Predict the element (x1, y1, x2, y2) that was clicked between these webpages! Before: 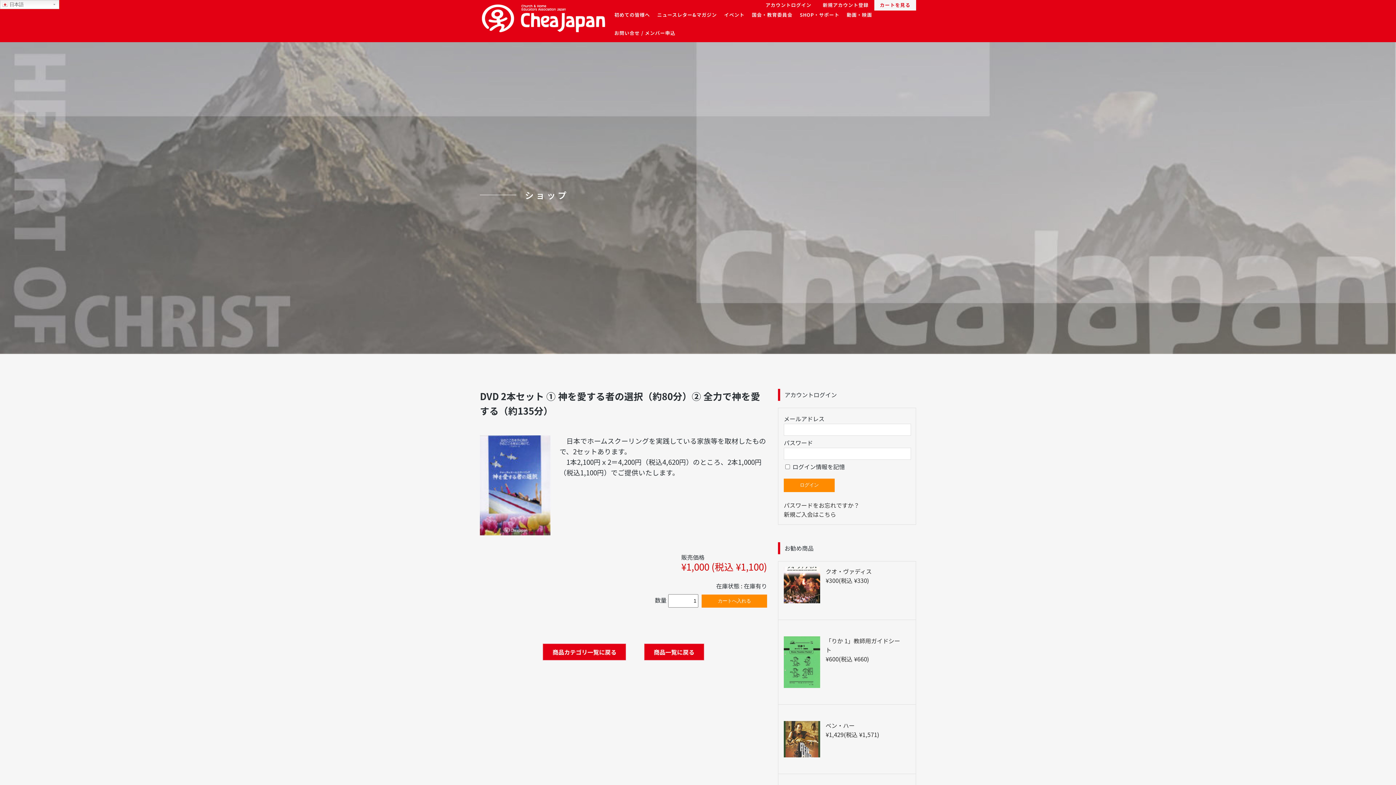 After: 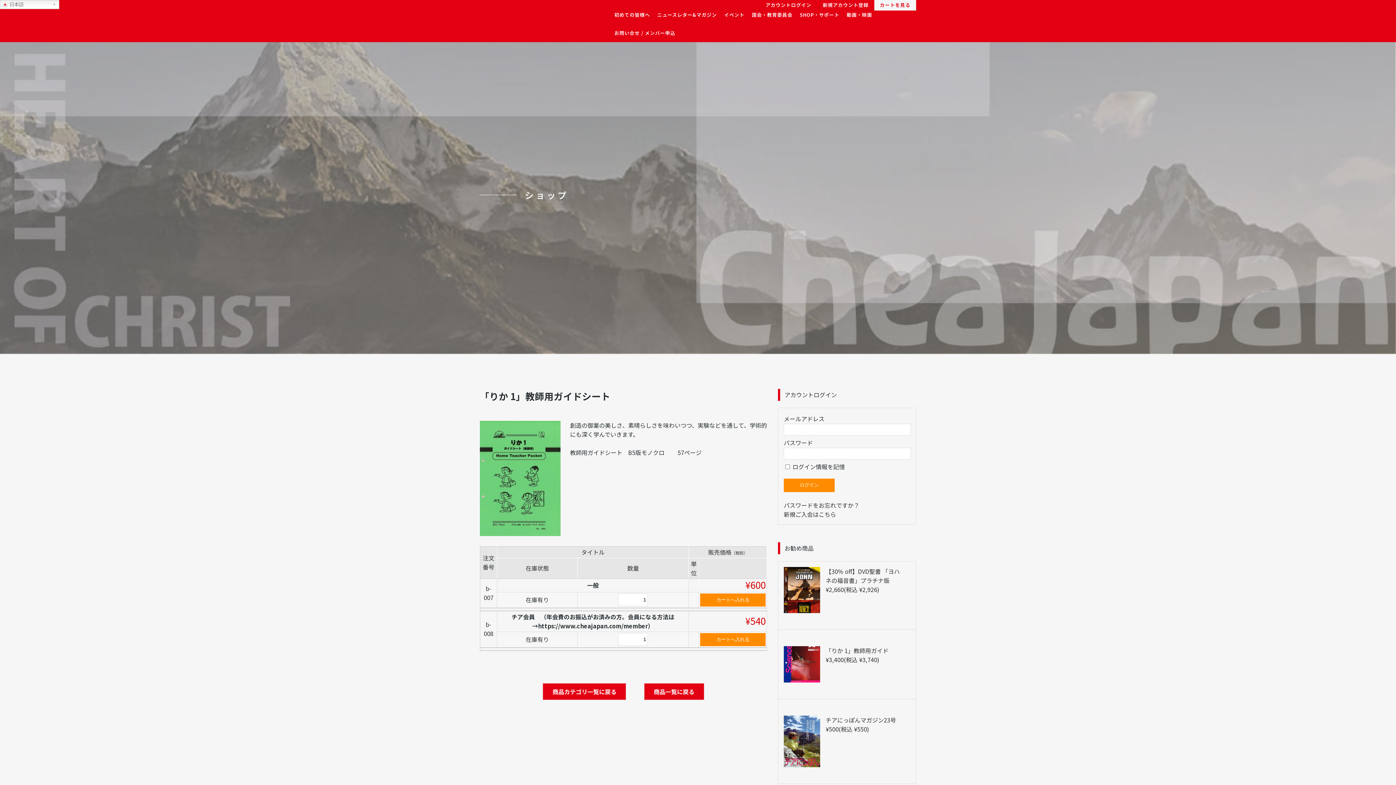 Action: label: 「りか 1」教師用ガイドシート
¥600(税込 ¥660) bbox: (778, 631, 916, 693)